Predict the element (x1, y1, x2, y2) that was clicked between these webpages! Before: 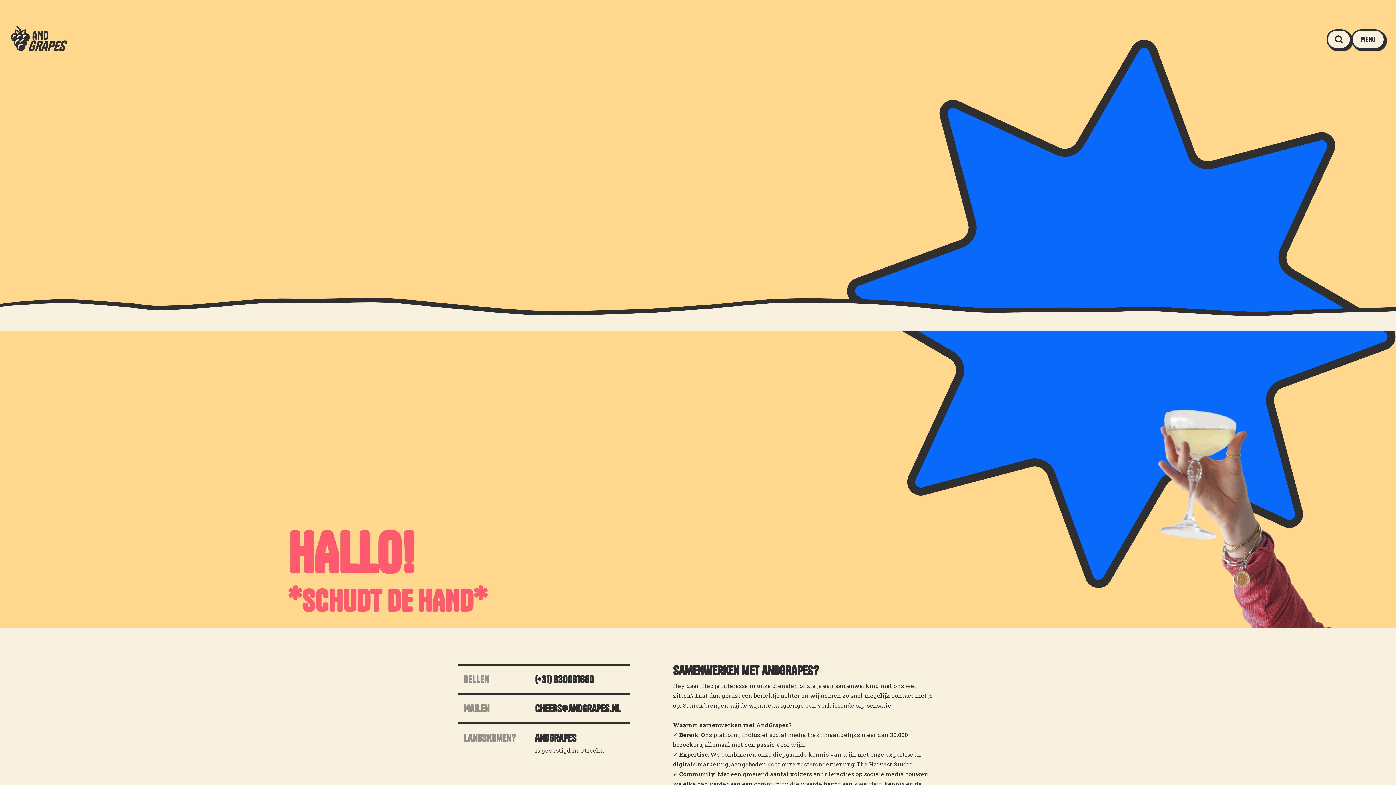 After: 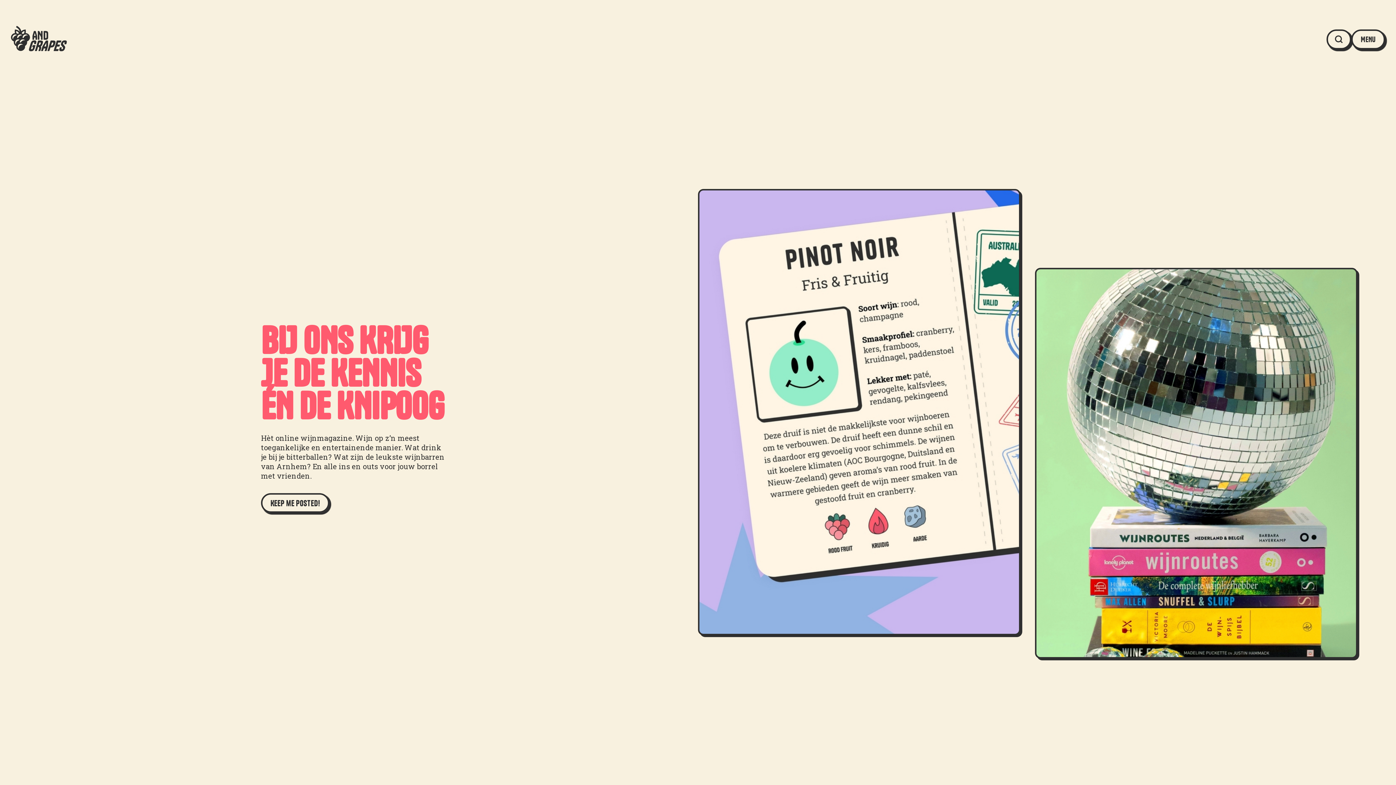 Action: label: home bbox: (10, 27, 66, 51)